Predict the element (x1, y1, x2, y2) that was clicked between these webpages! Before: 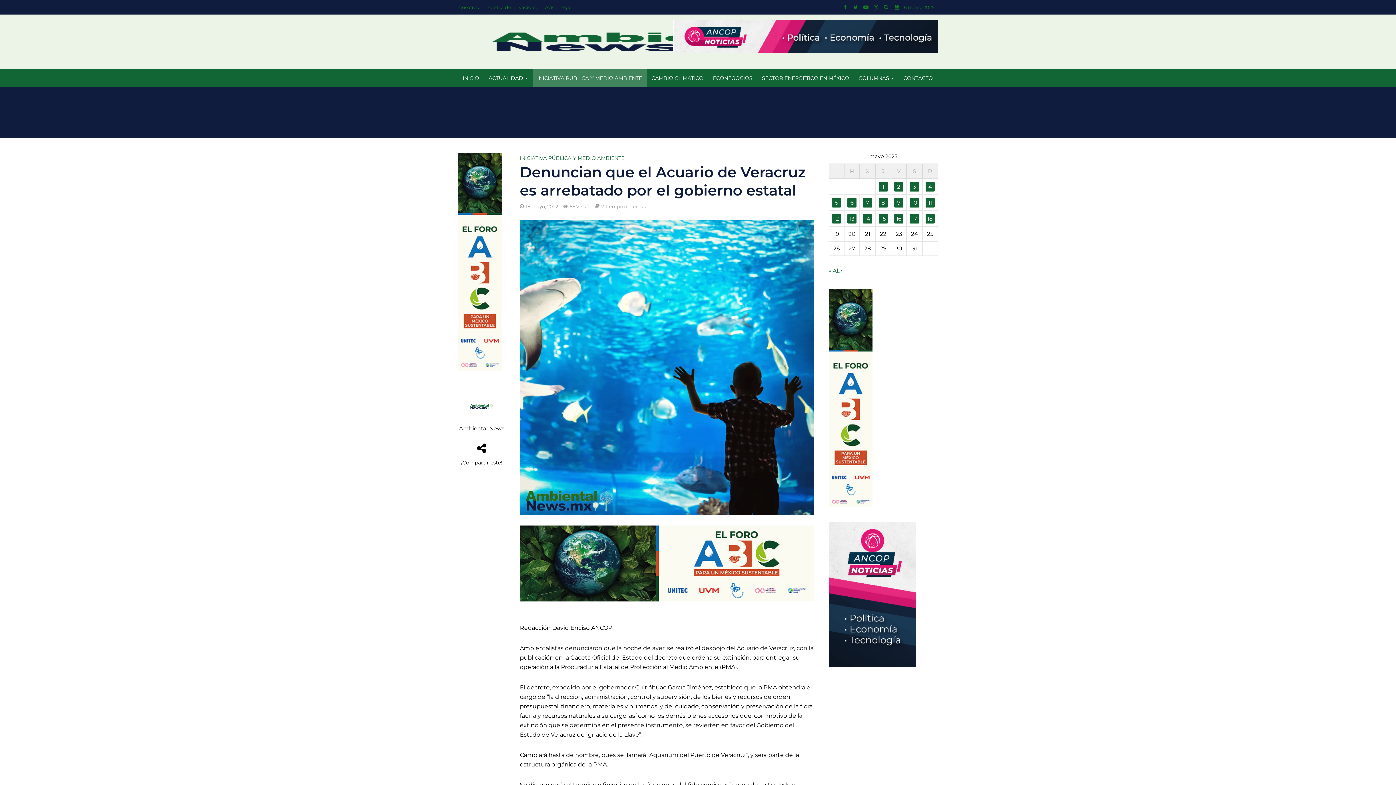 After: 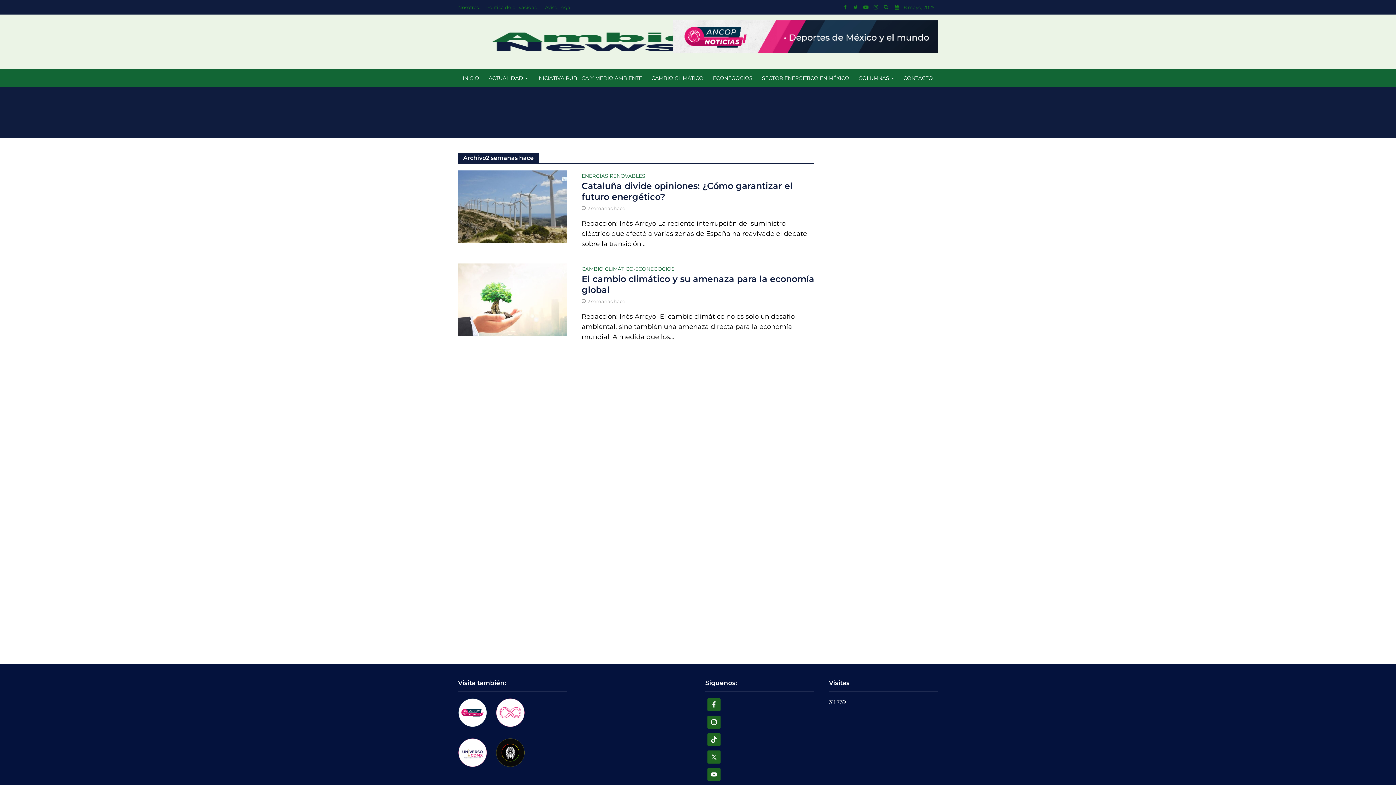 Action: bbox: (910, 182, 919, 191) label: Entradas publicadas el 3 de May de 2025